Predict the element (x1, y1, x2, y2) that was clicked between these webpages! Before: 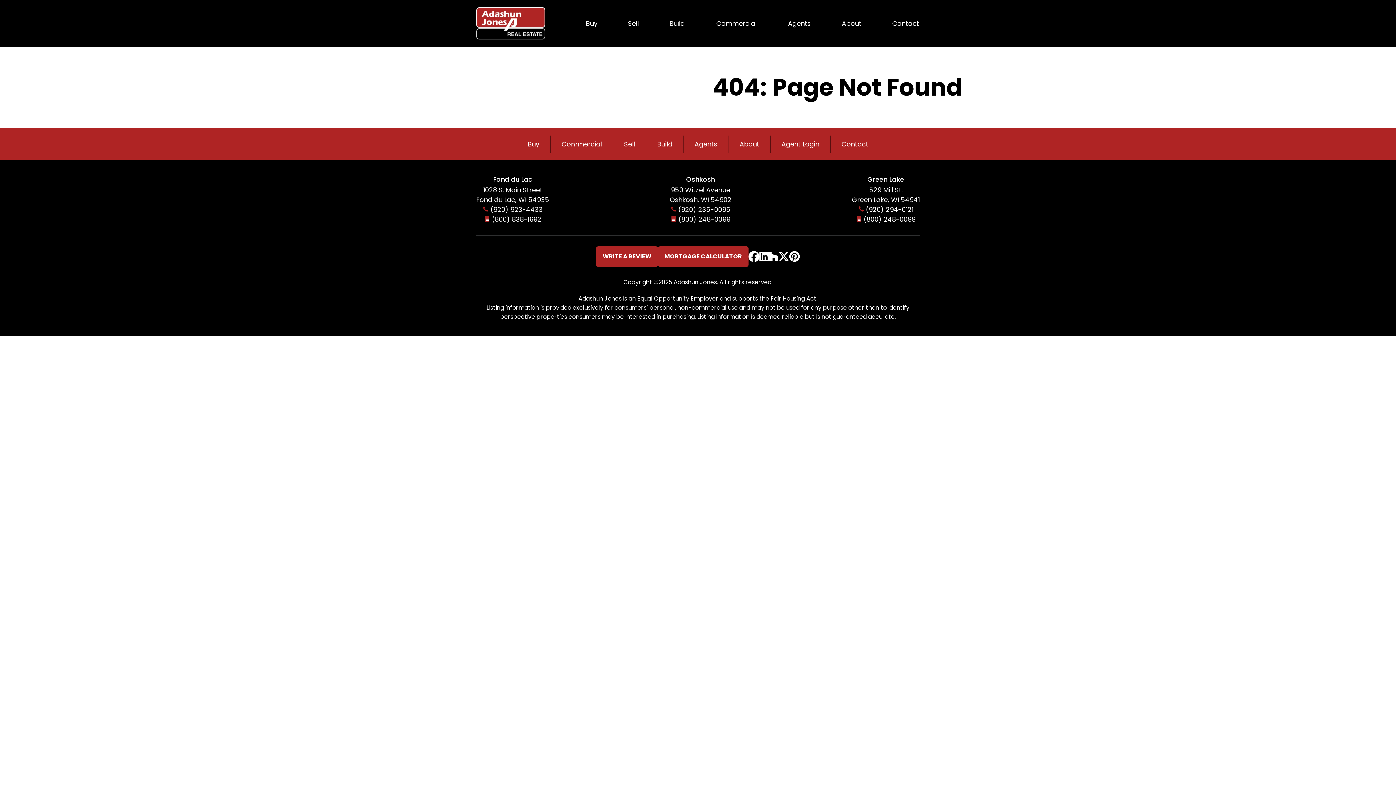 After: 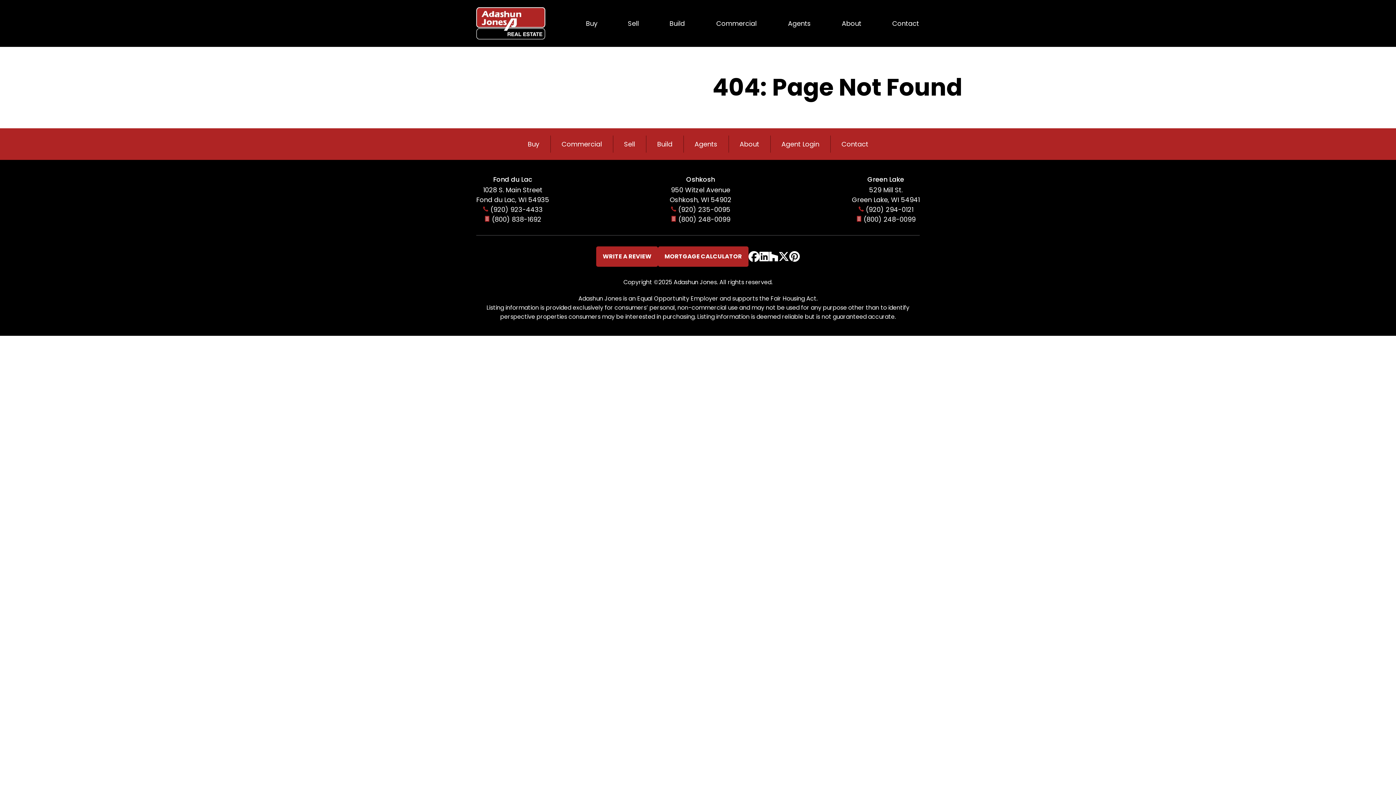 Action: label: (920) 235-0095 bbox: (670, 205, 730, 214)